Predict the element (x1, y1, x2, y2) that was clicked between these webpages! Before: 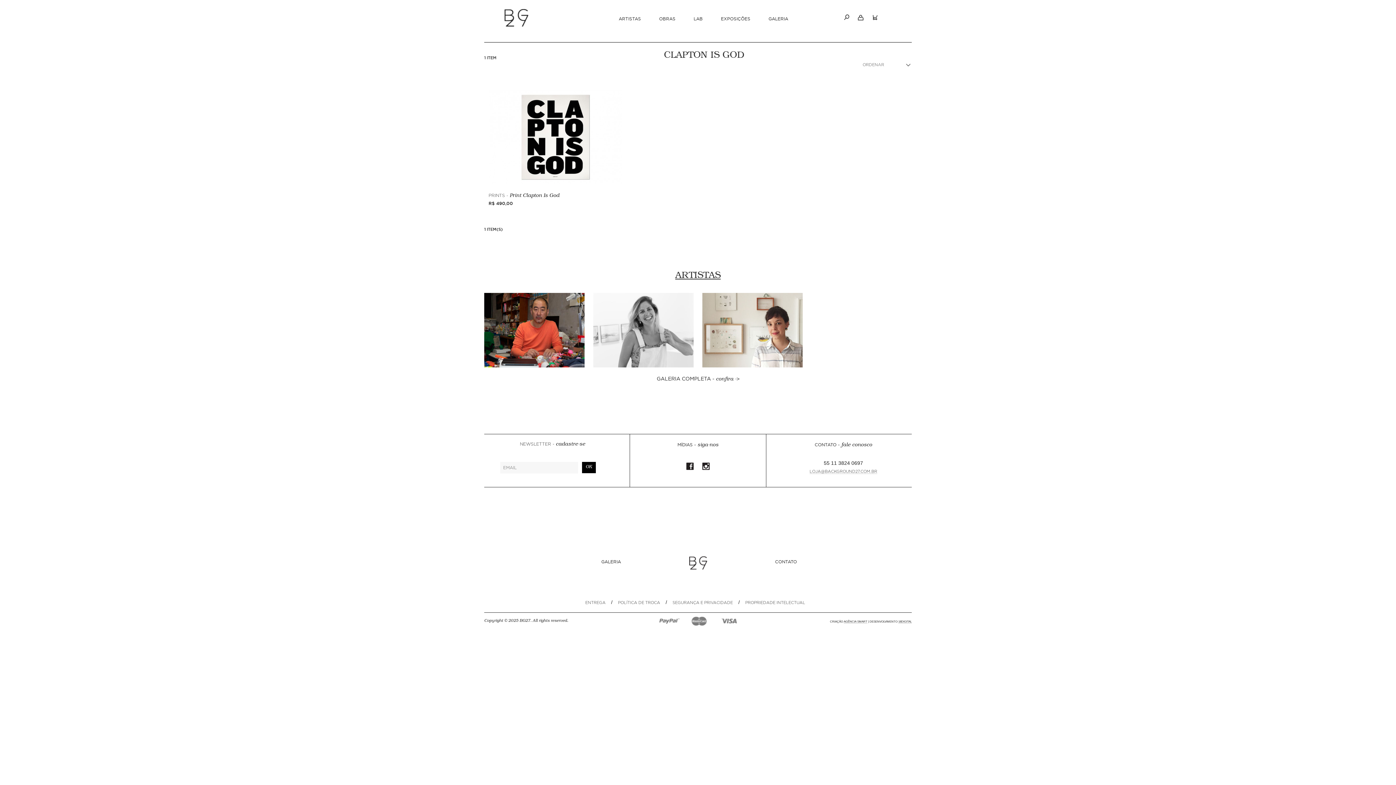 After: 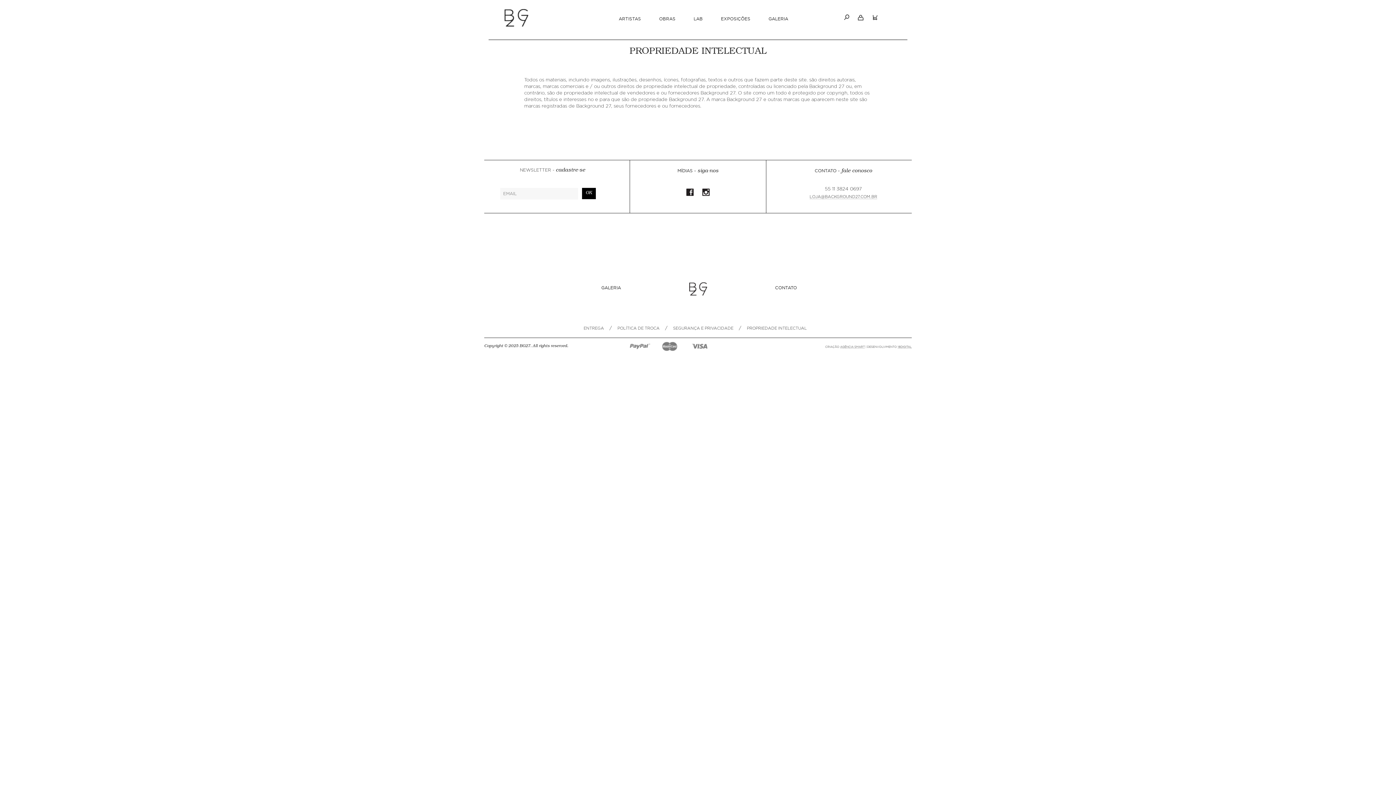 Action: bbox: (745, 601, 805, 605) label: PROPRIEDADE INTELECTUAL